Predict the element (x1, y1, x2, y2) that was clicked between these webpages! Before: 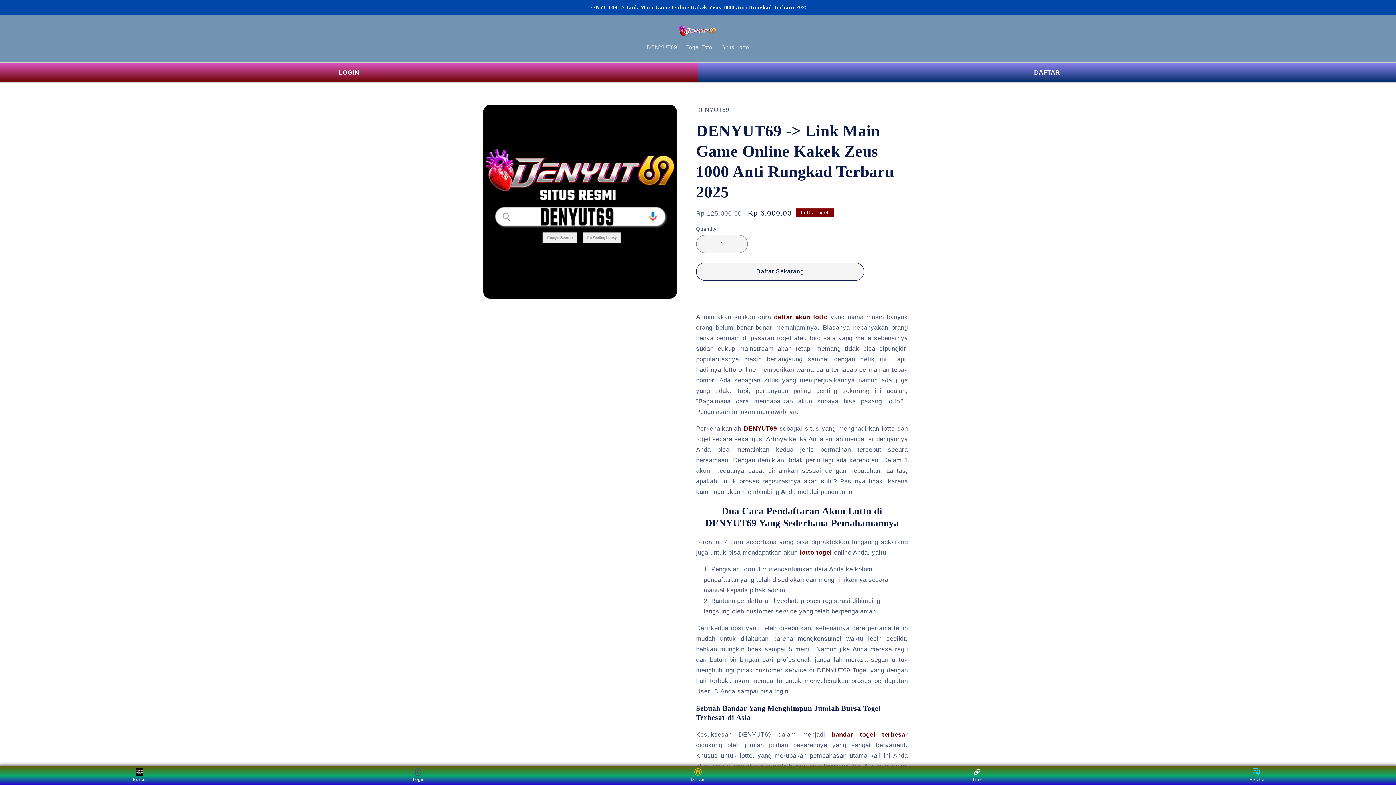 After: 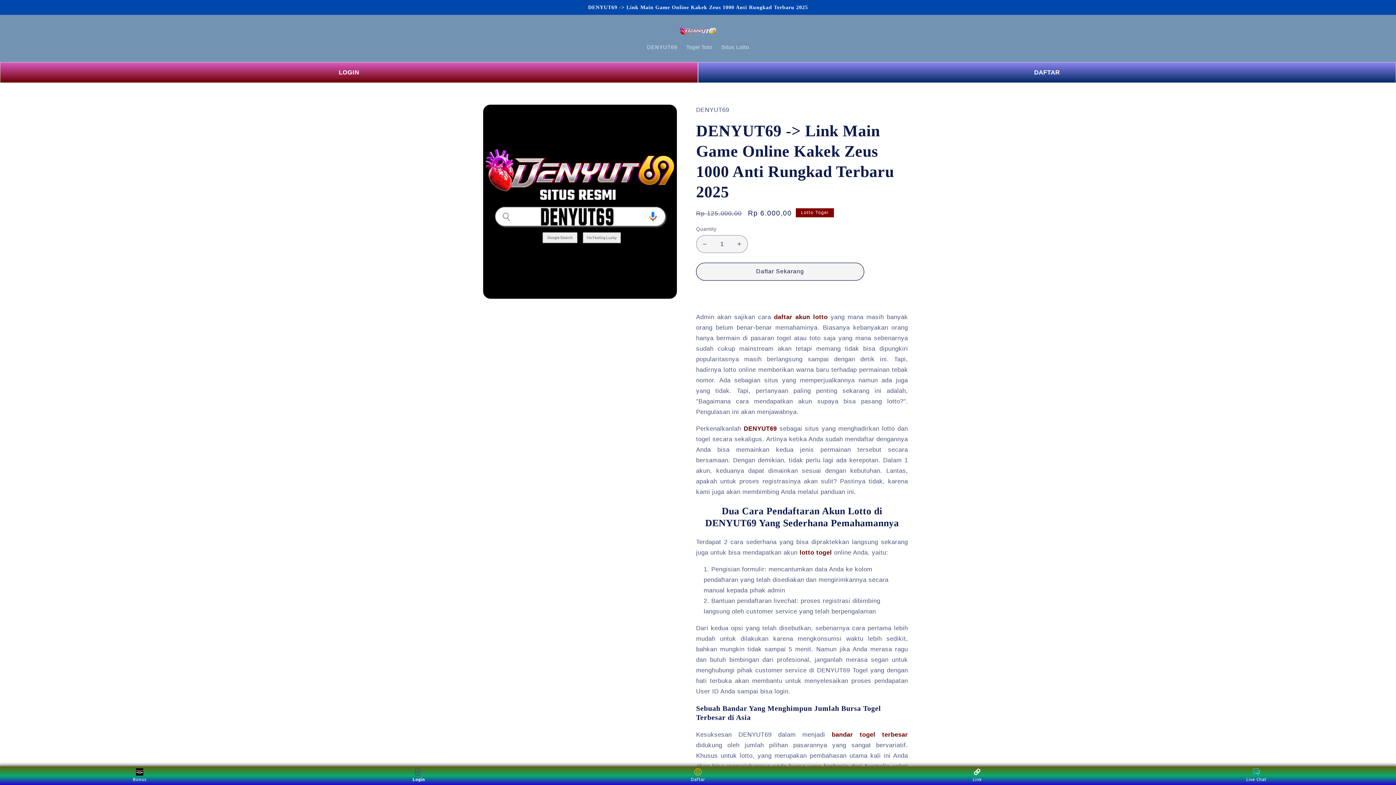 Action: bbox: (405, 768, 432, 783) label: Login